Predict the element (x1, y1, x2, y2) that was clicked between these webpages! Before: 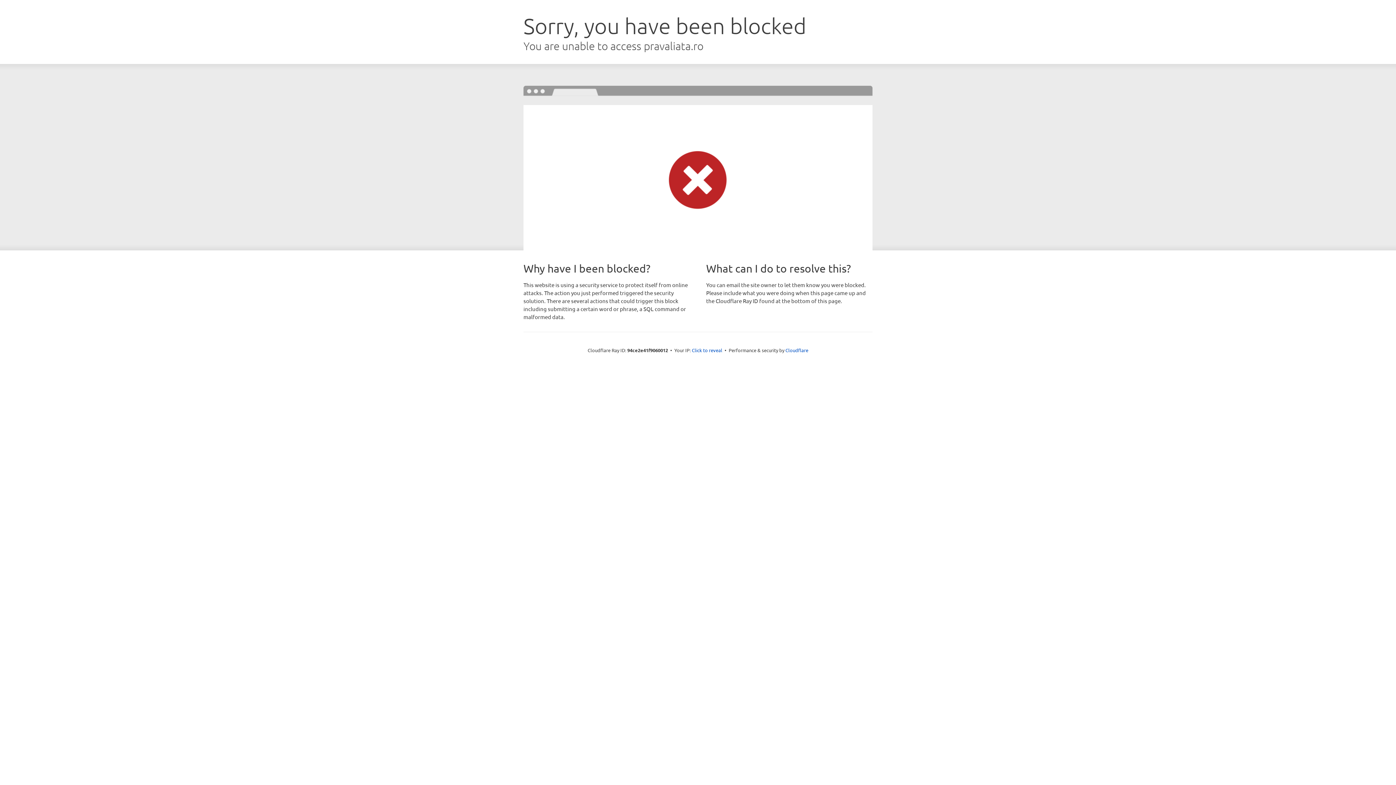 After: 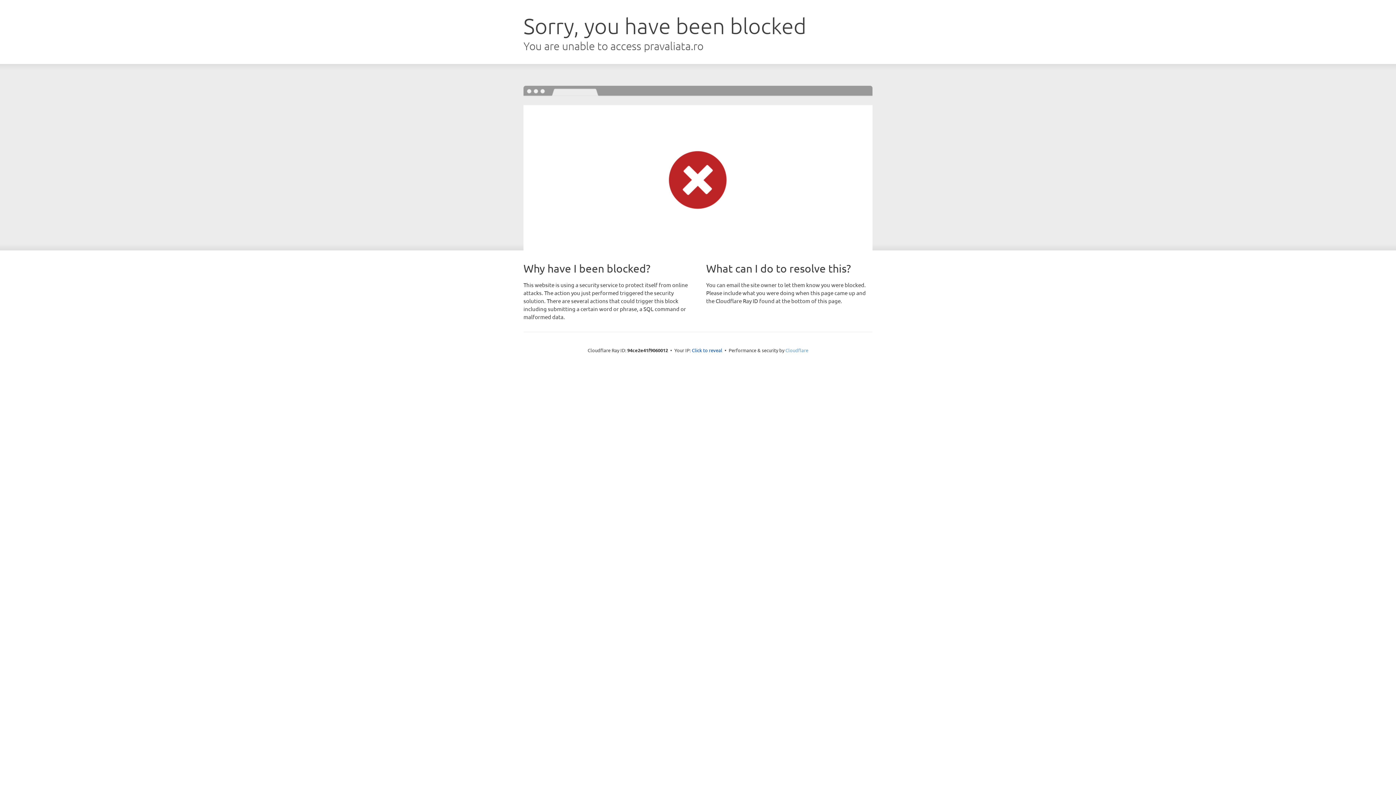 Action: label: Cloudflare bbox: (785, 347, 808, 353)